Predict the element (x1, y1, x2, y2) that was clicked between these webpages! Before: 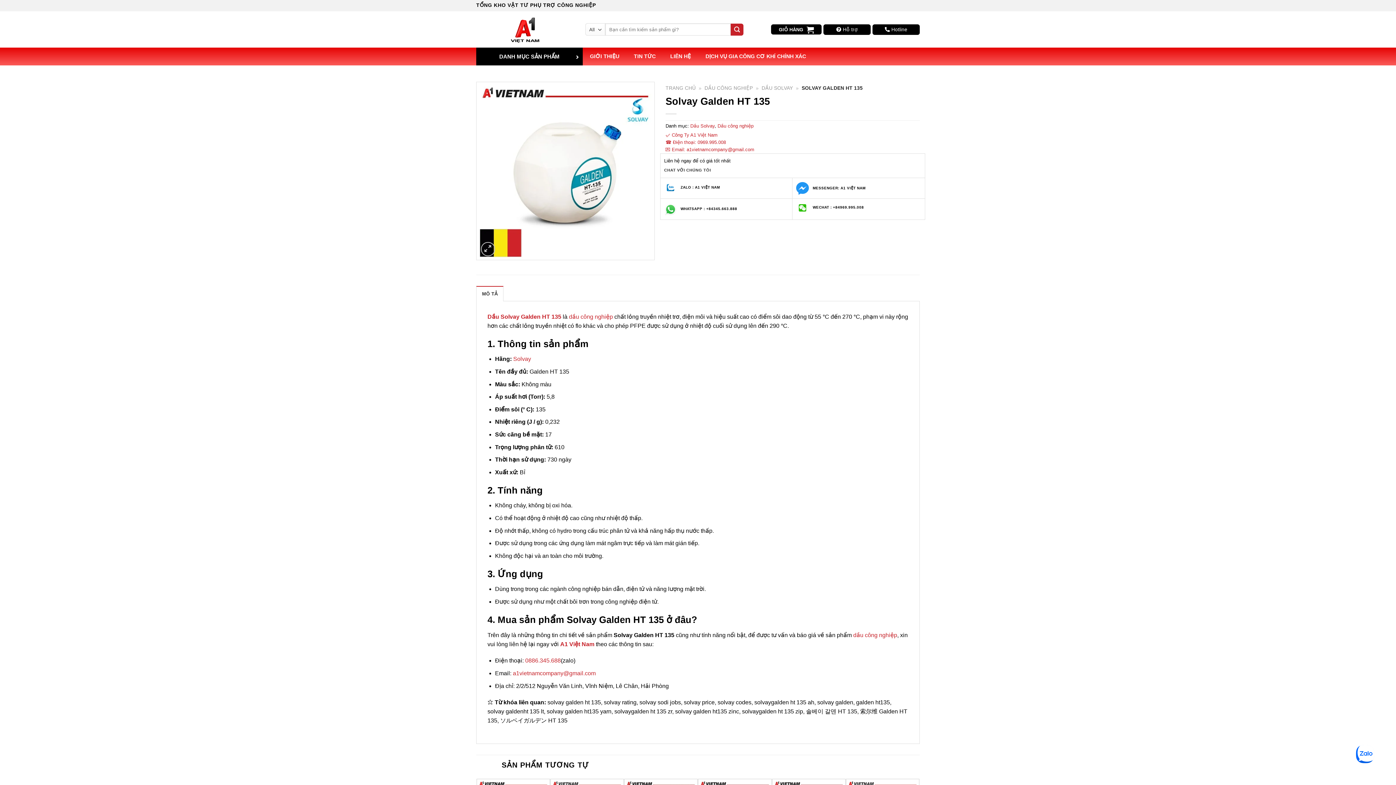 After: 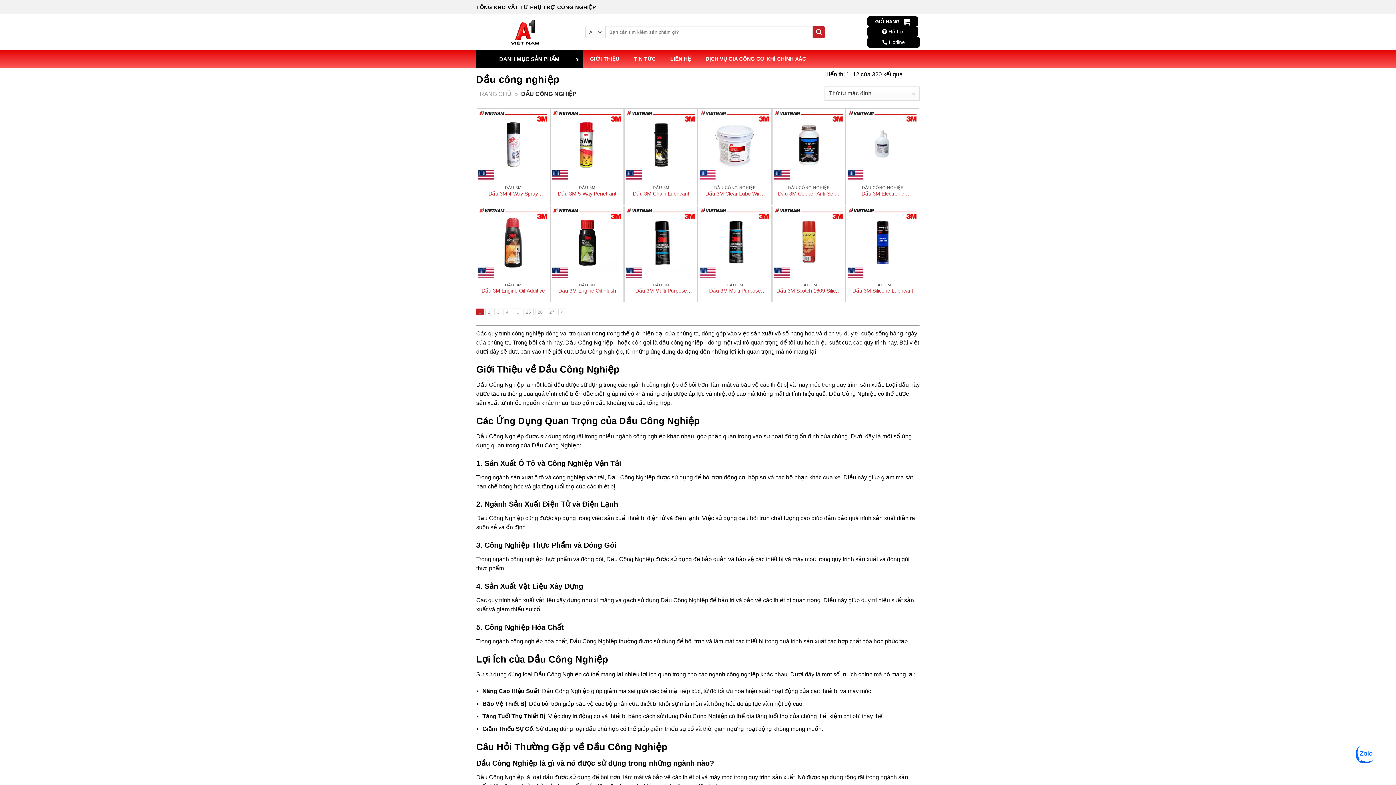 Action: label: DẦU CÔNG NGHIỆP bbox: (704, 85, 753, 90)